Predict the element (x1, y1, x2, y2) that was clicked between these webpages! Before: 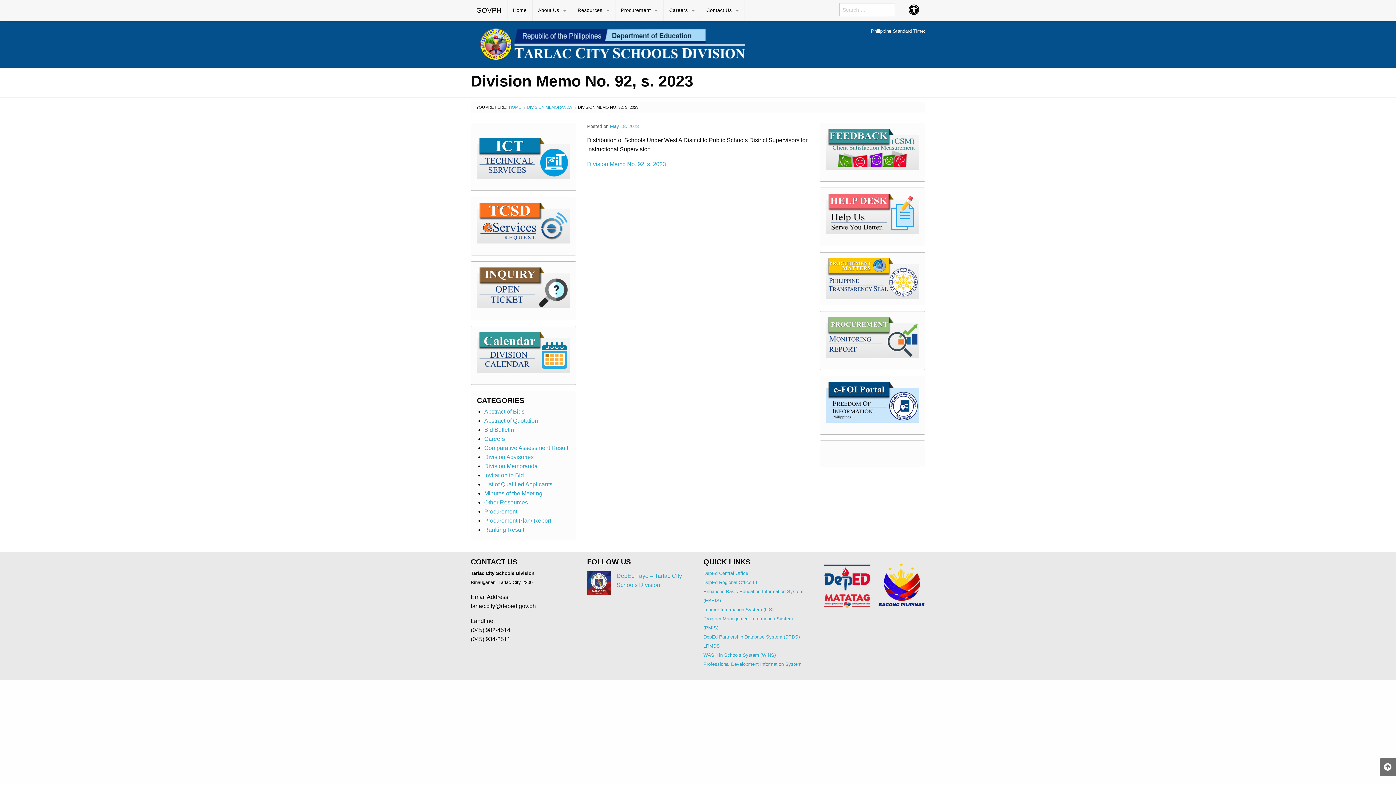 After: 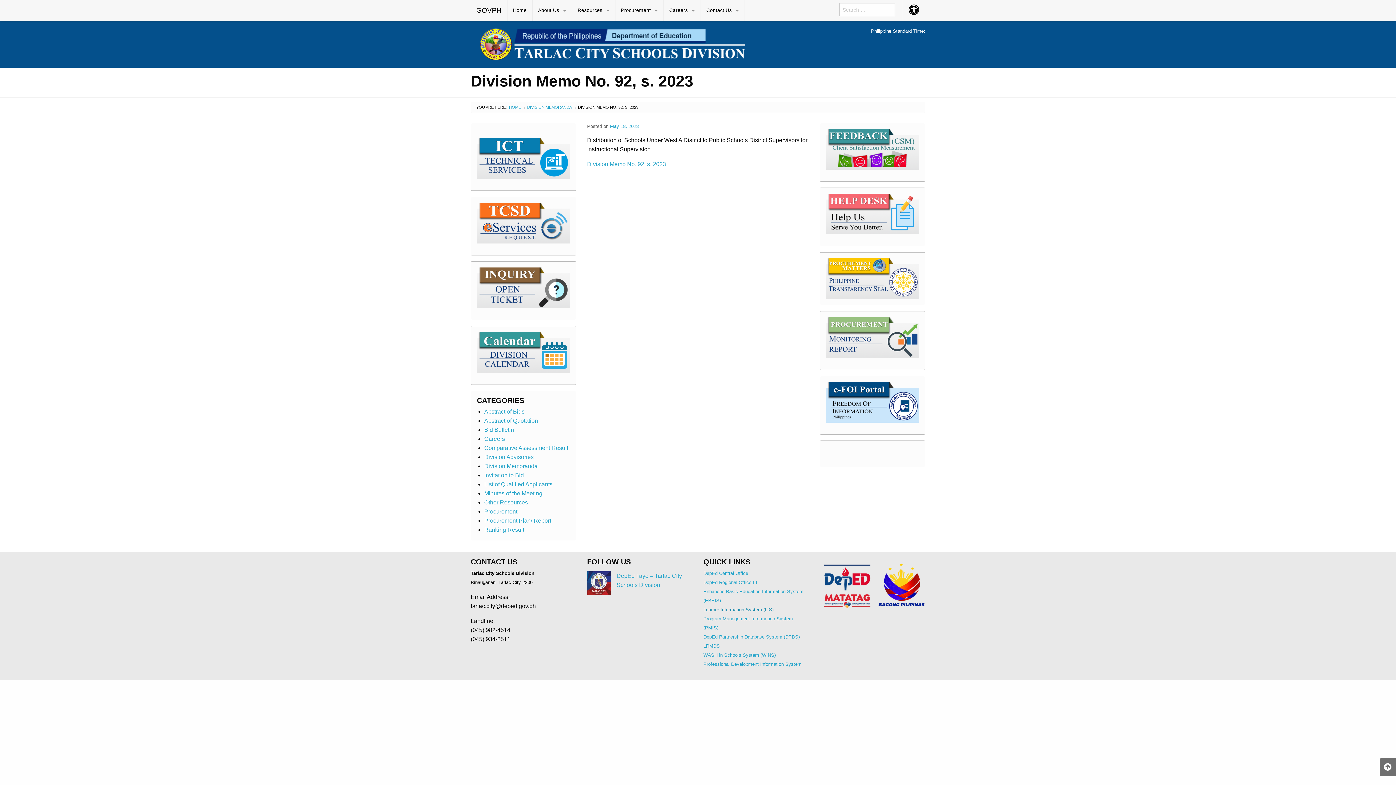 Action: label: Learner Information System (LIS) bbox: (703, 607, 773, 612)